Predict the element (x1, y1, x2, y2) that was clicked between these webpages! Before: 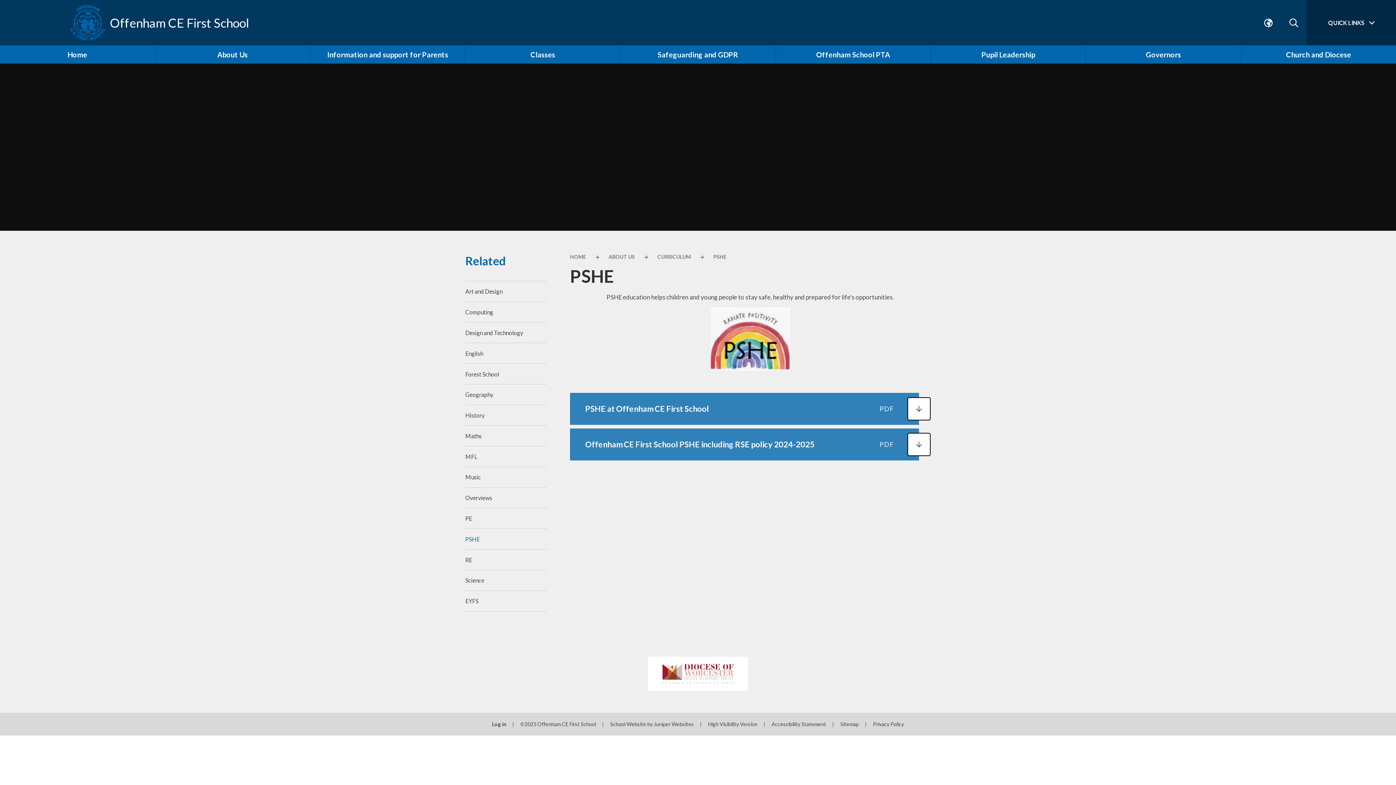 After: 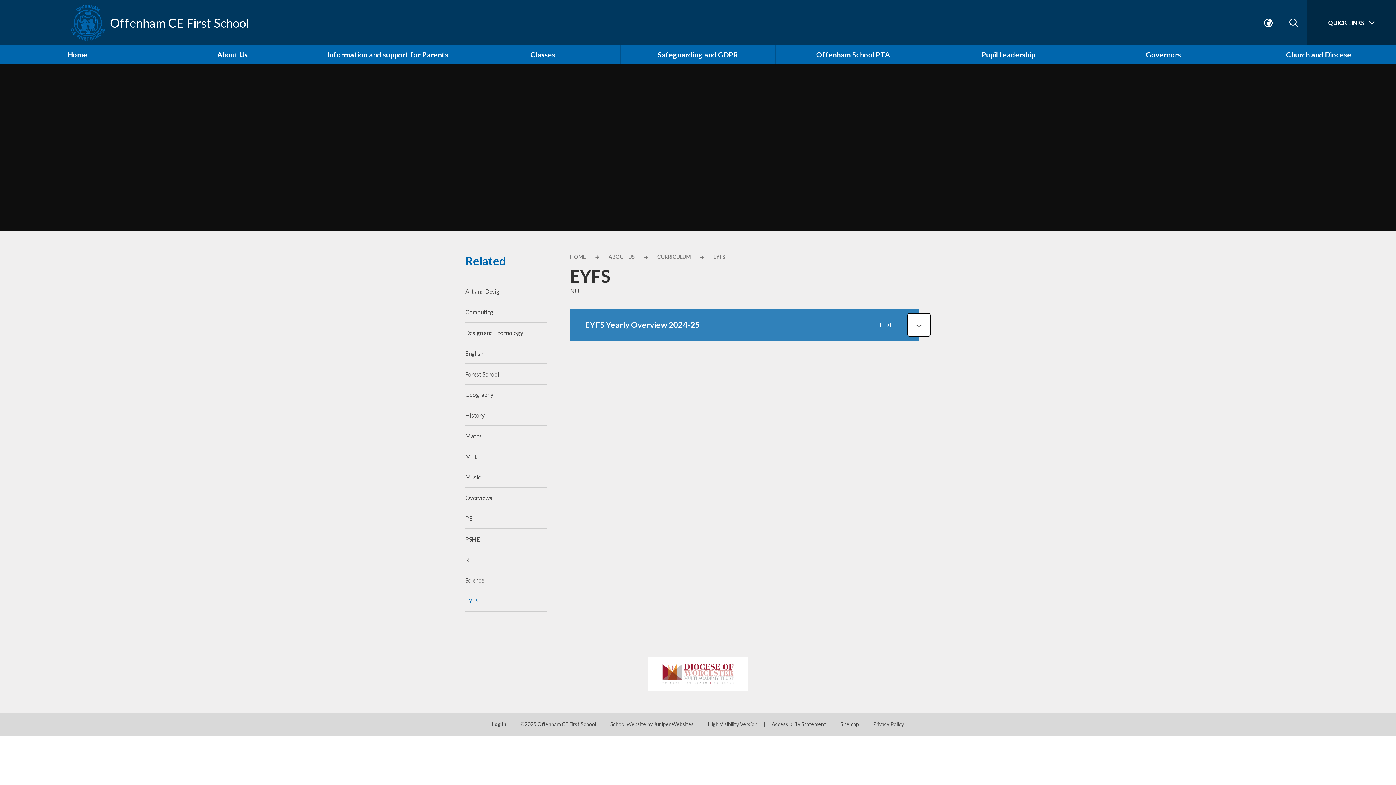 Action: label: EYFS bbox: (465, 591, 546, 611)